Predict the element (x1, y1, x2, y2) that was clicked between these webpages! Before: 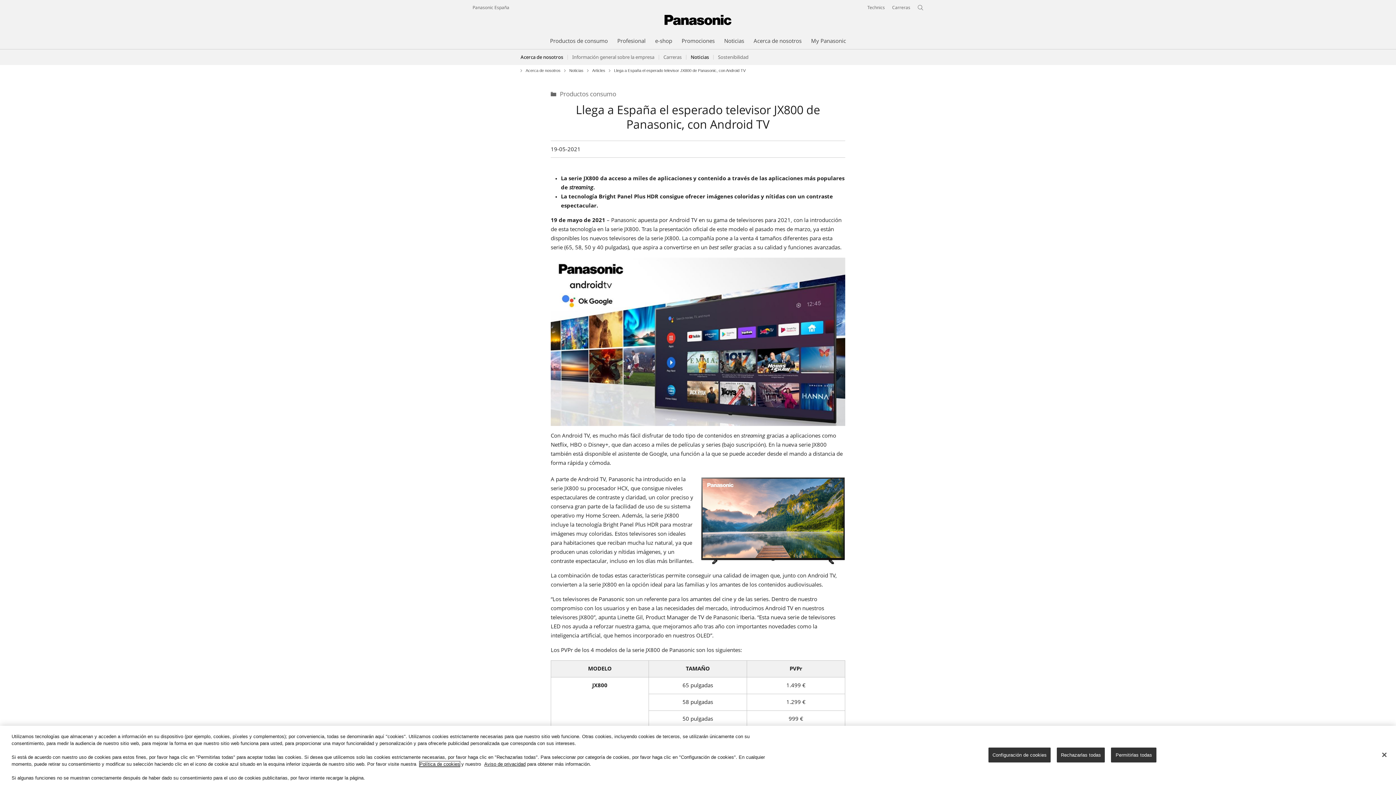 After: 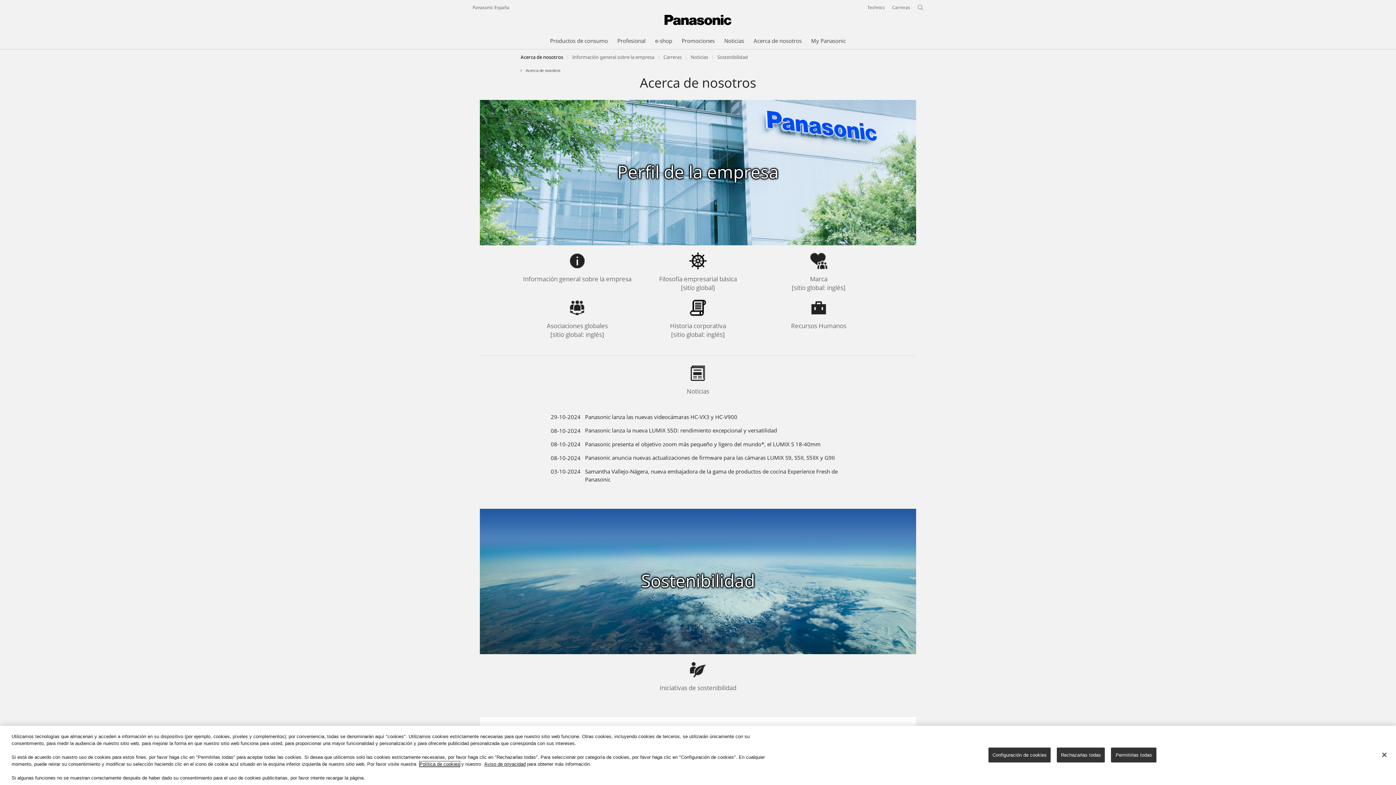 Action: bbox: (520, 68, 560, 72) label: Acerca de nosotros